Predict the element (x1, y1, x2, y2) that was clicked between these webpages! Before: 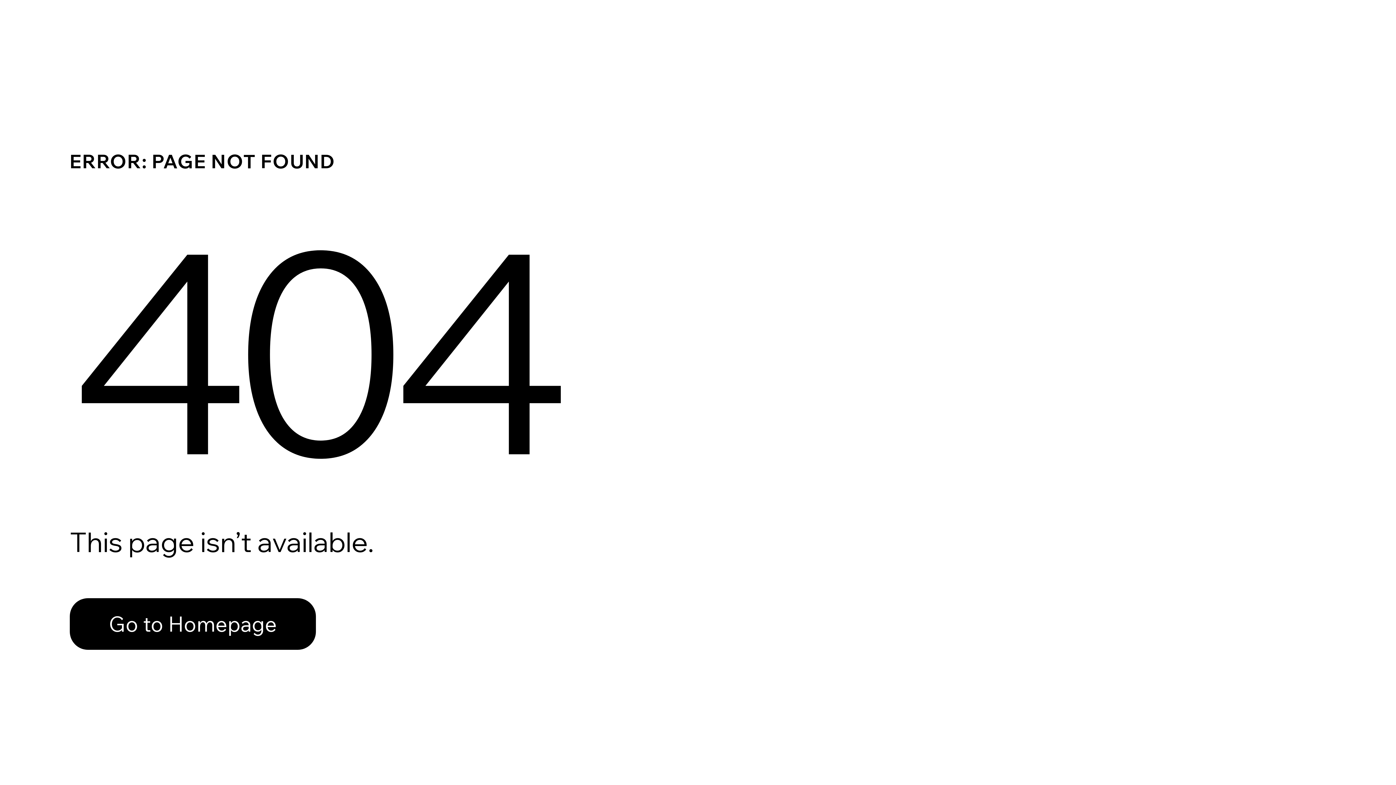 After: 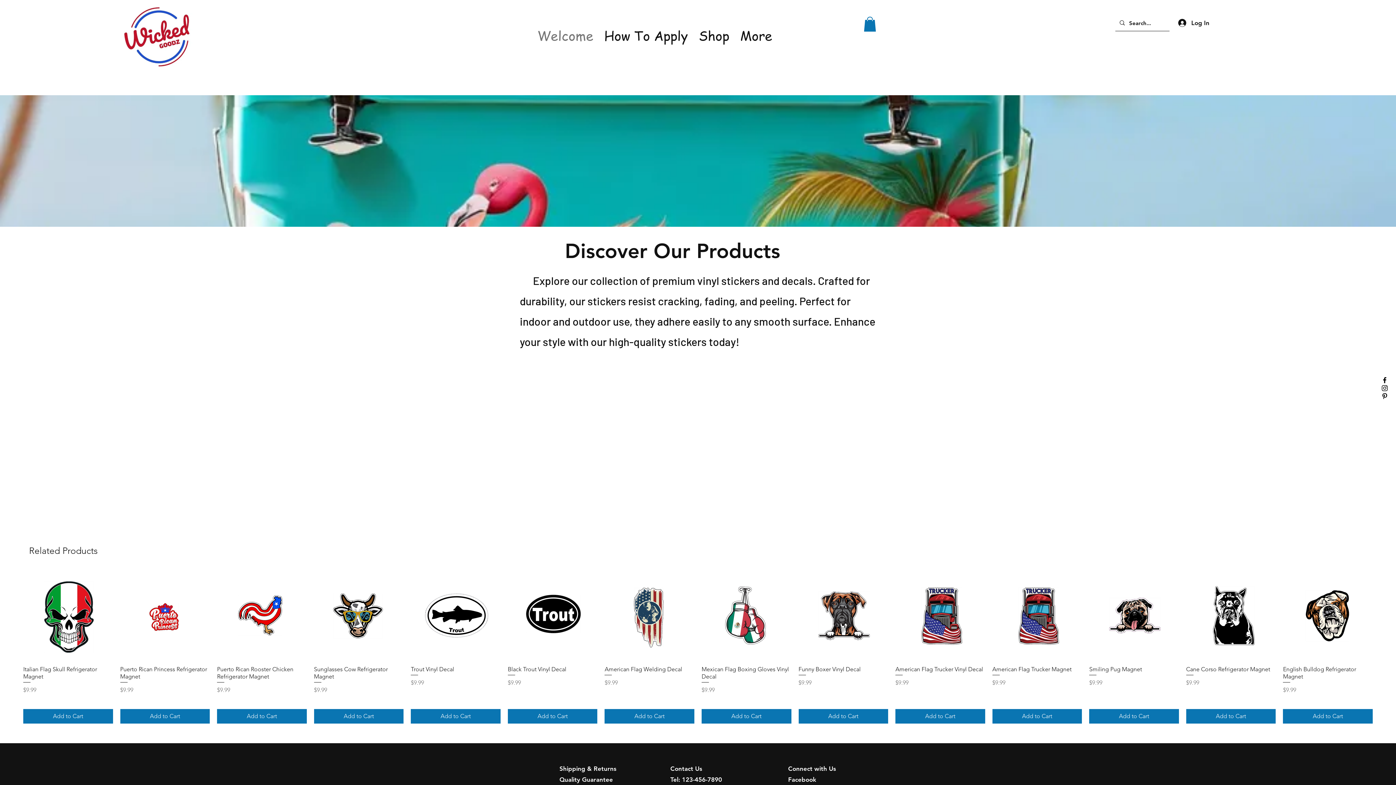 Action: bbox: (69, 582, 768, 659) label: Go to Homepage